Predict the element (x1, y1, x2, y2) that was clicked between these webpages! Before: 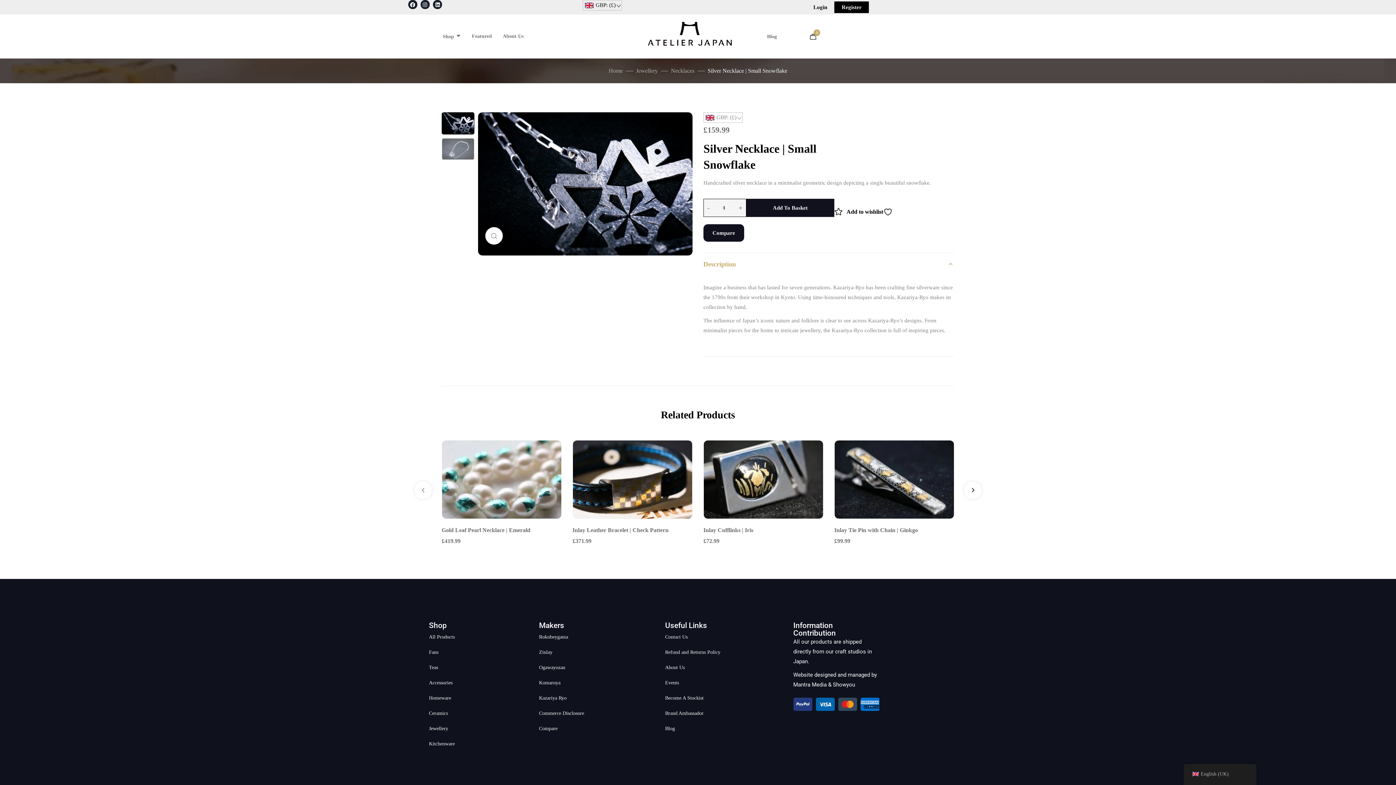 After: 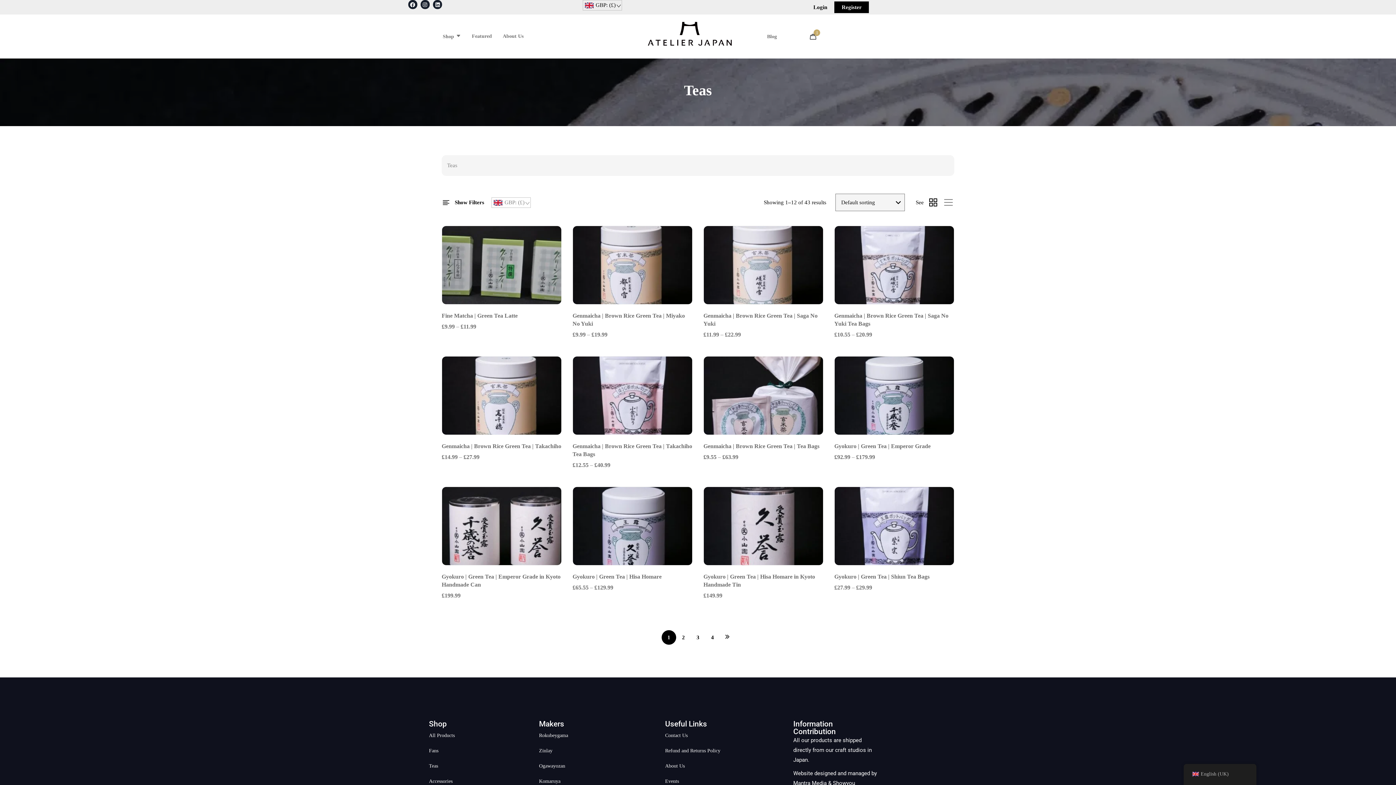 Action: label: Teas bbox: (429, 660, 464, 675)